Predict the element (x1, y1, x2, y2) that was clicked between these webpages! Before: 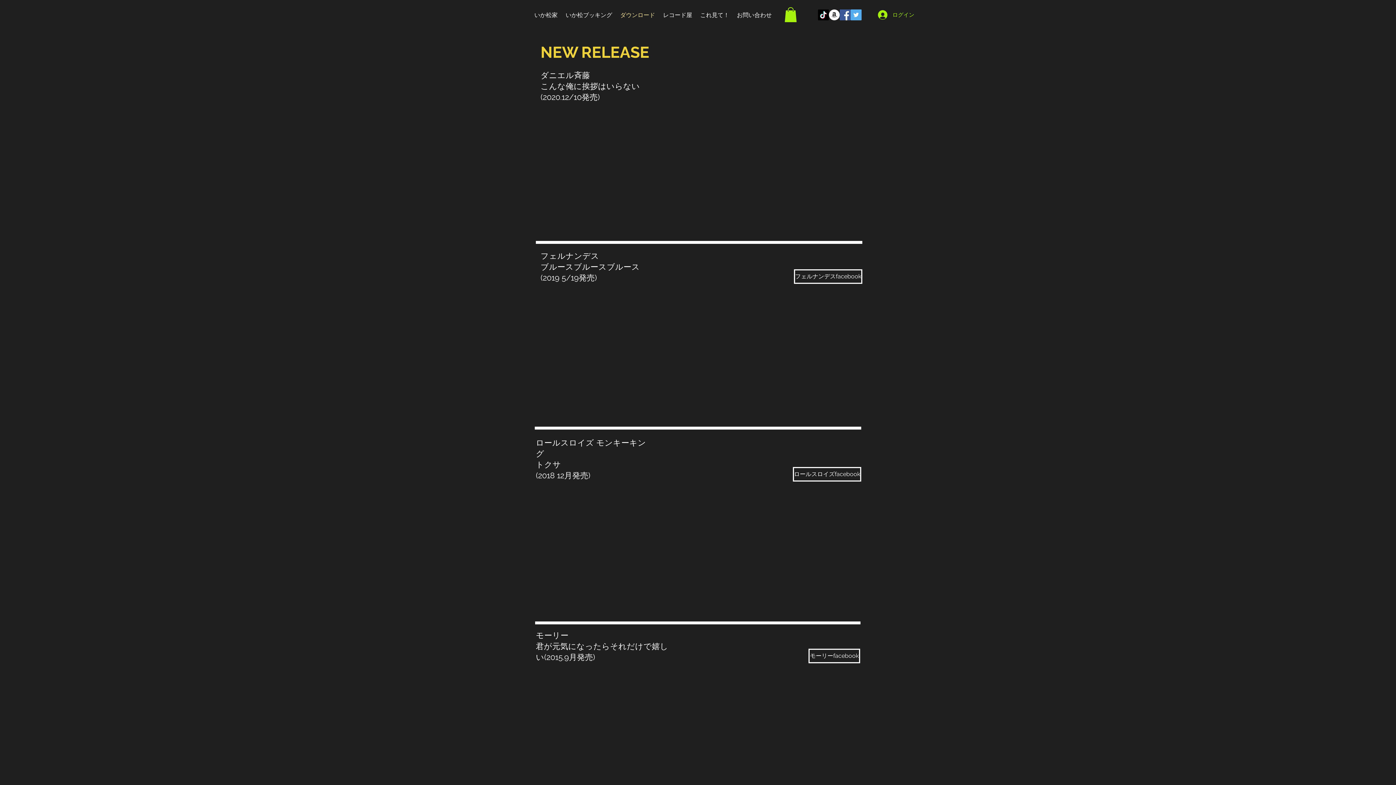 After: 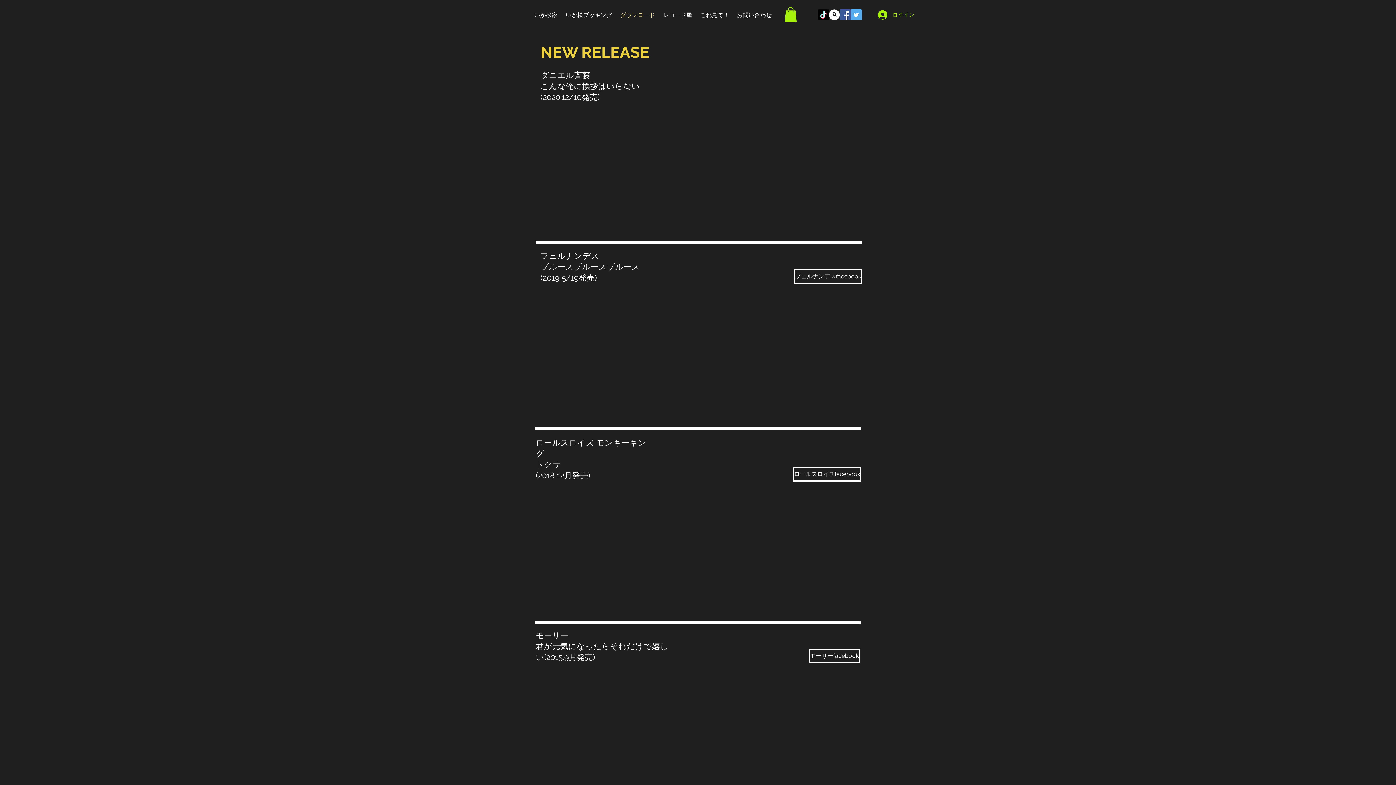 Action: label: アマゾン - ホワイト丸 bbox: (829, 9, 840, 20)